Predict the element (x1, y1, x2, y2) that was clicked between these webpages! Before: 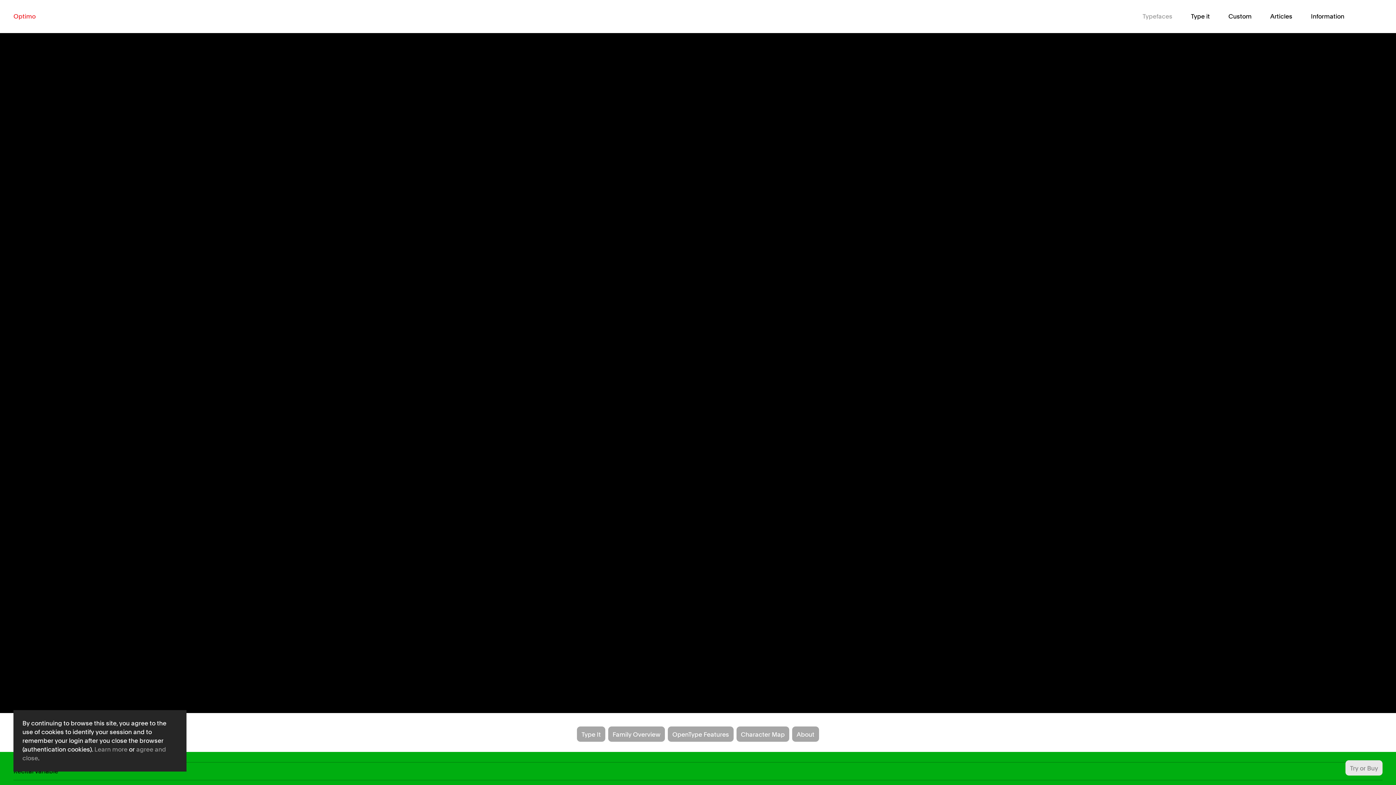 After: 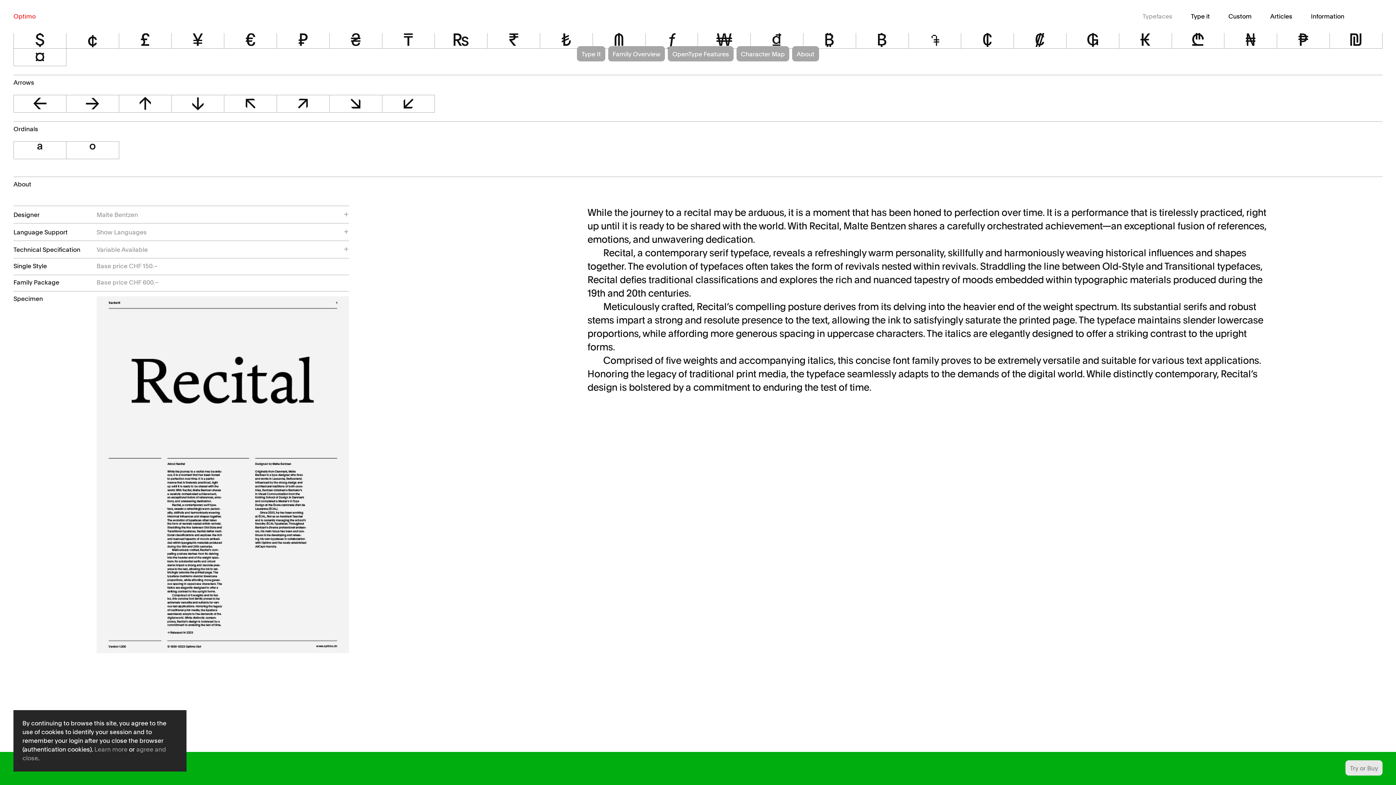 Action: bbox: (792, 727, 819, 742) label: About